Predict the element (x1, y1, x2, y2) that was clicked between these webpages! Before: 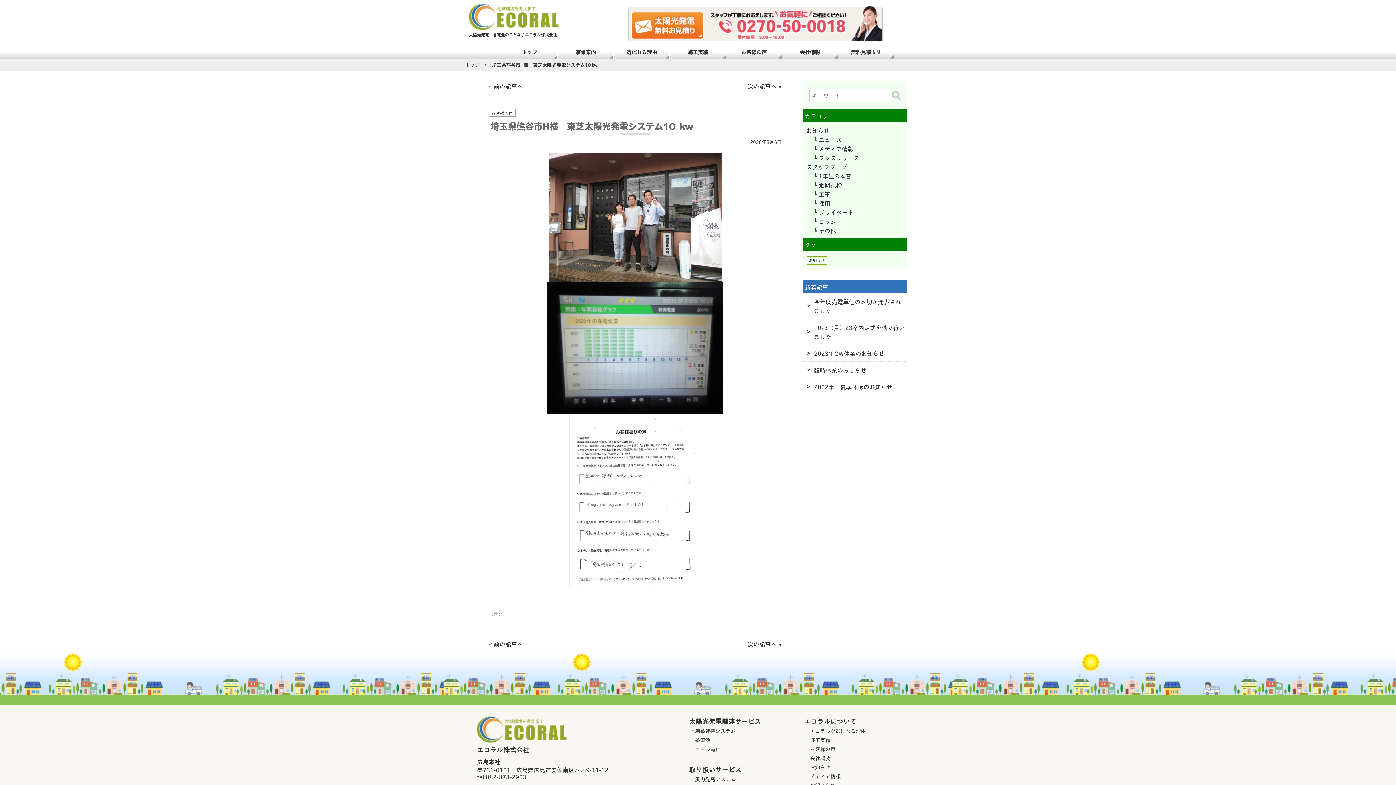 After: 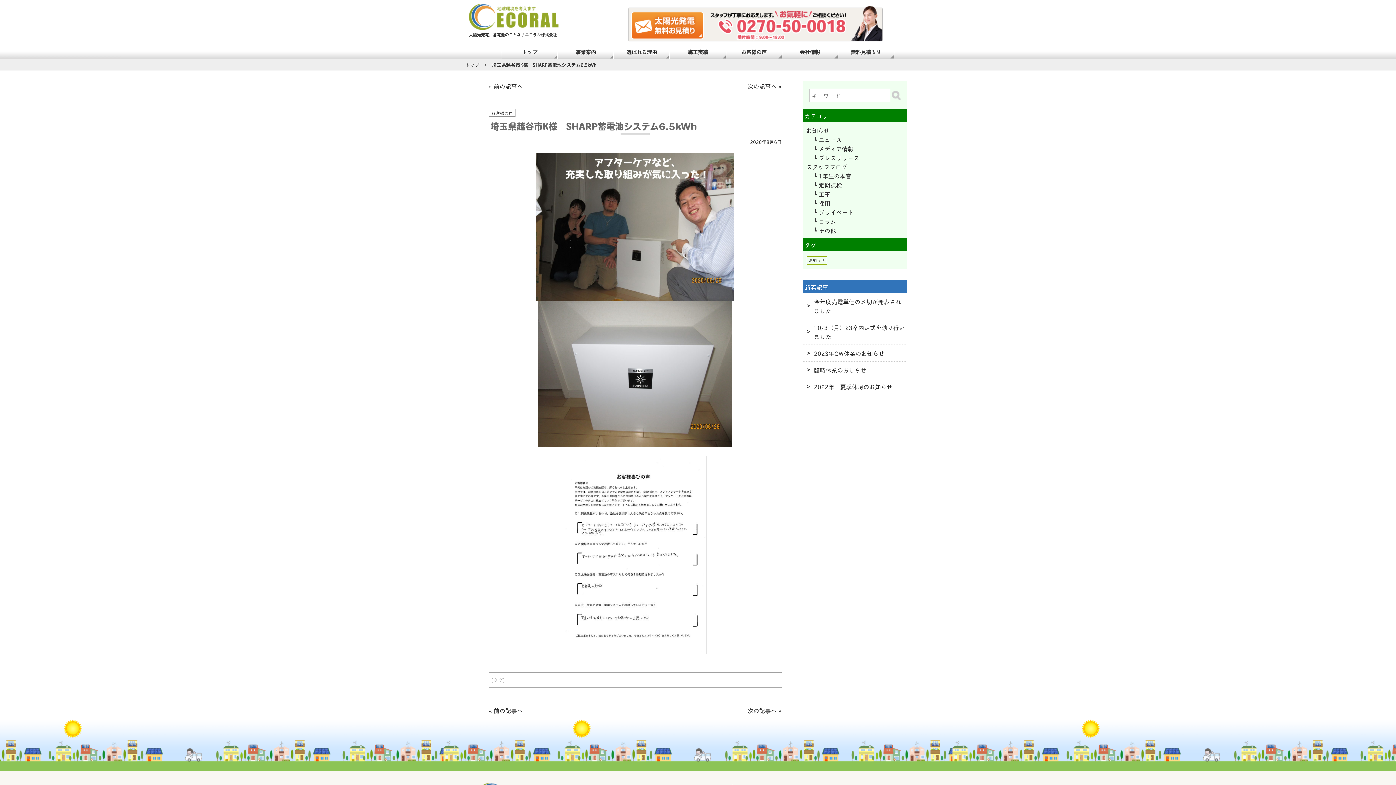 Action: label: 前の記事へ bbox: (493, 81, 522, 90)